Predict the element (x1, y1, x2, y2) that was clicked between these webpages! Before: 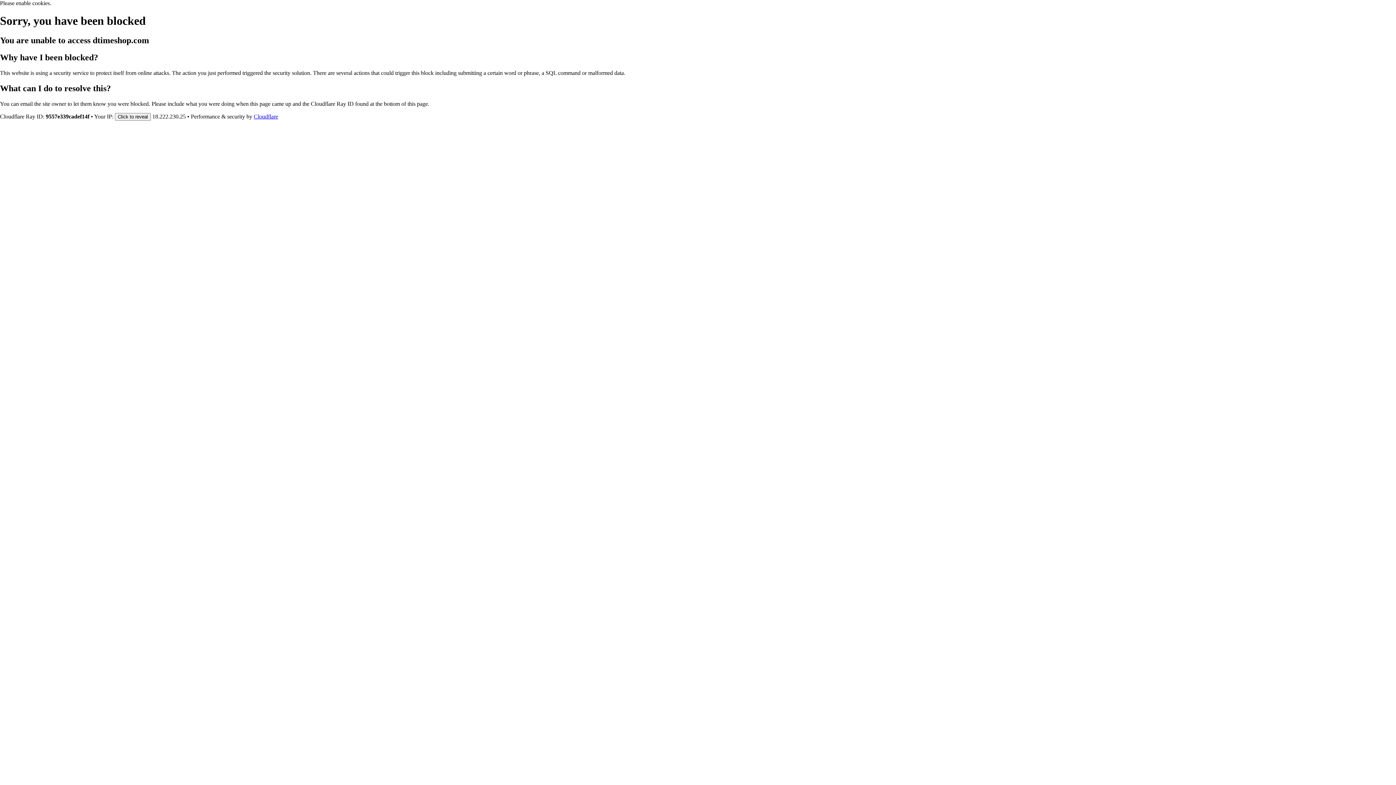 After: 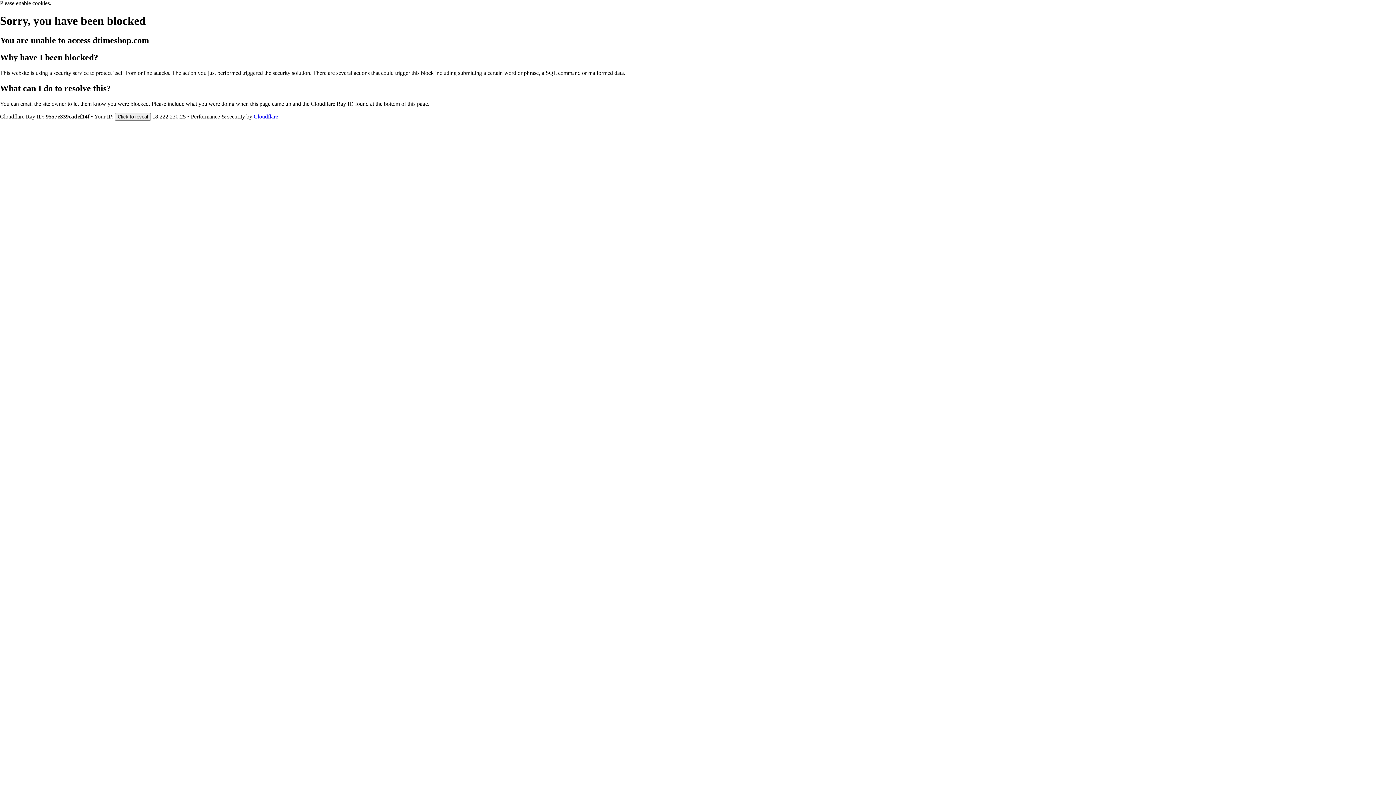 Action: label: Cloudflare bbox: (253, 113, 278, 119)